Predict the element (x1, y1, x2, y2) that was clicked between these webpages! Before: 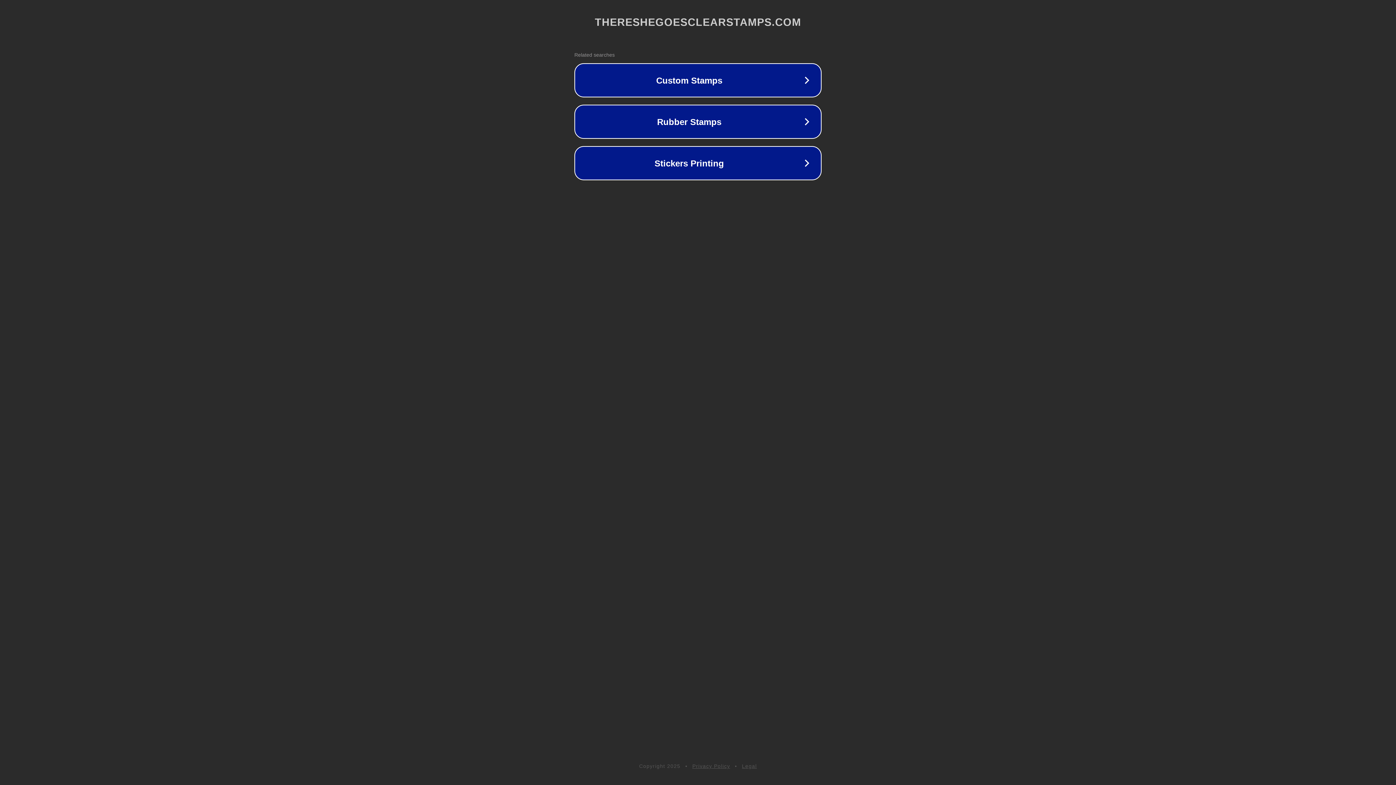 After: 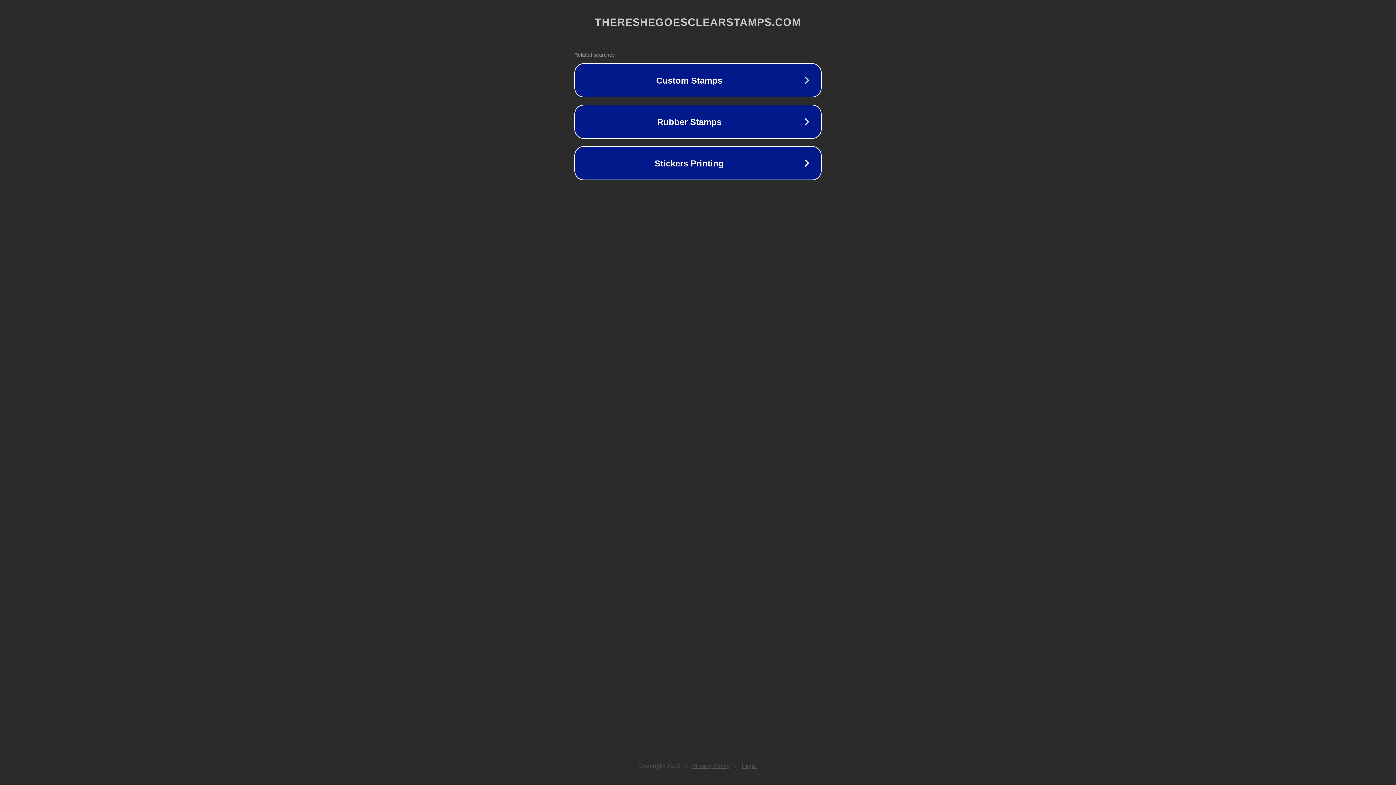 Action: label: Privacy Policy bbox: (692, 763, 730, 769)